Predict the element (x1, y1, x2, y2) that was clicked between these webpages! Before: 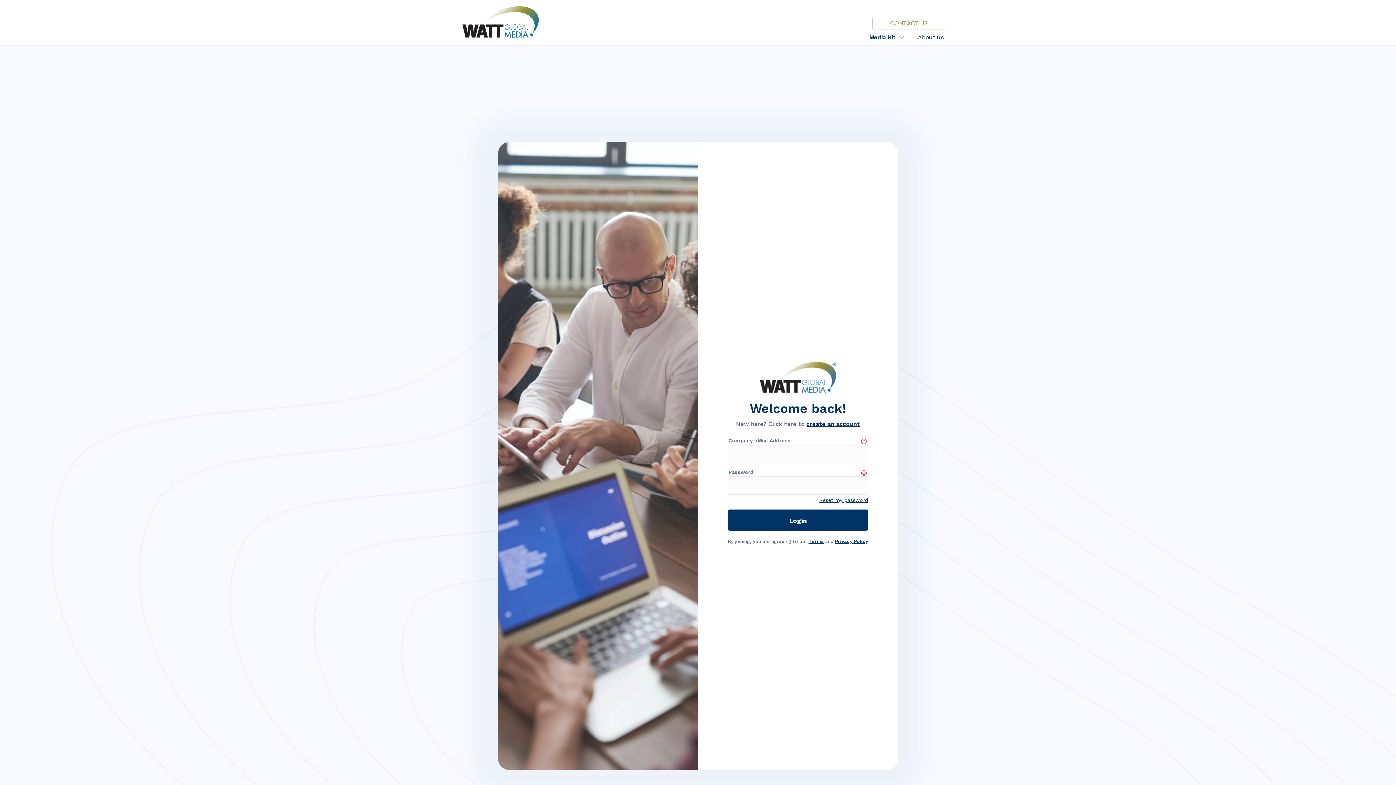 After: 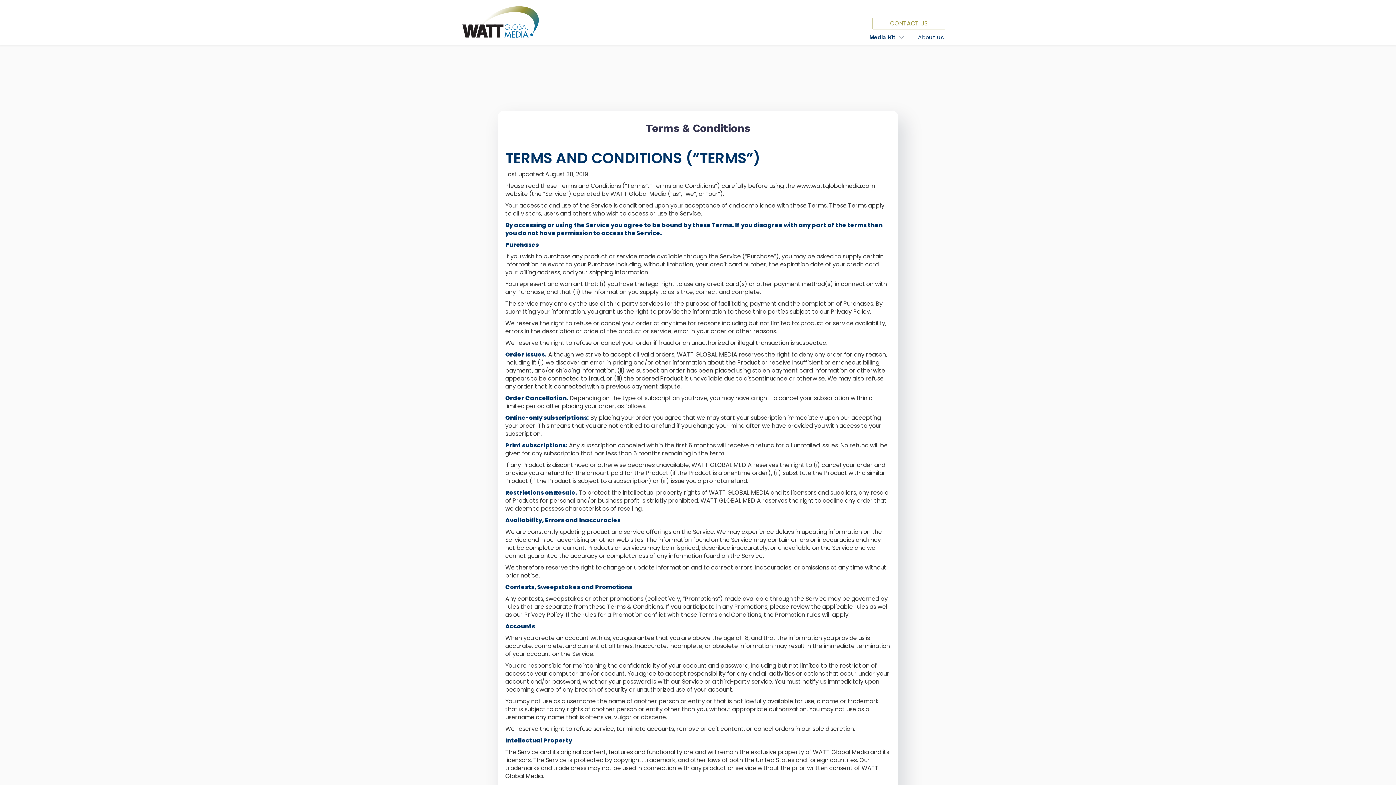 Action: bbox: (808, 538, 824, 544) label: Terms